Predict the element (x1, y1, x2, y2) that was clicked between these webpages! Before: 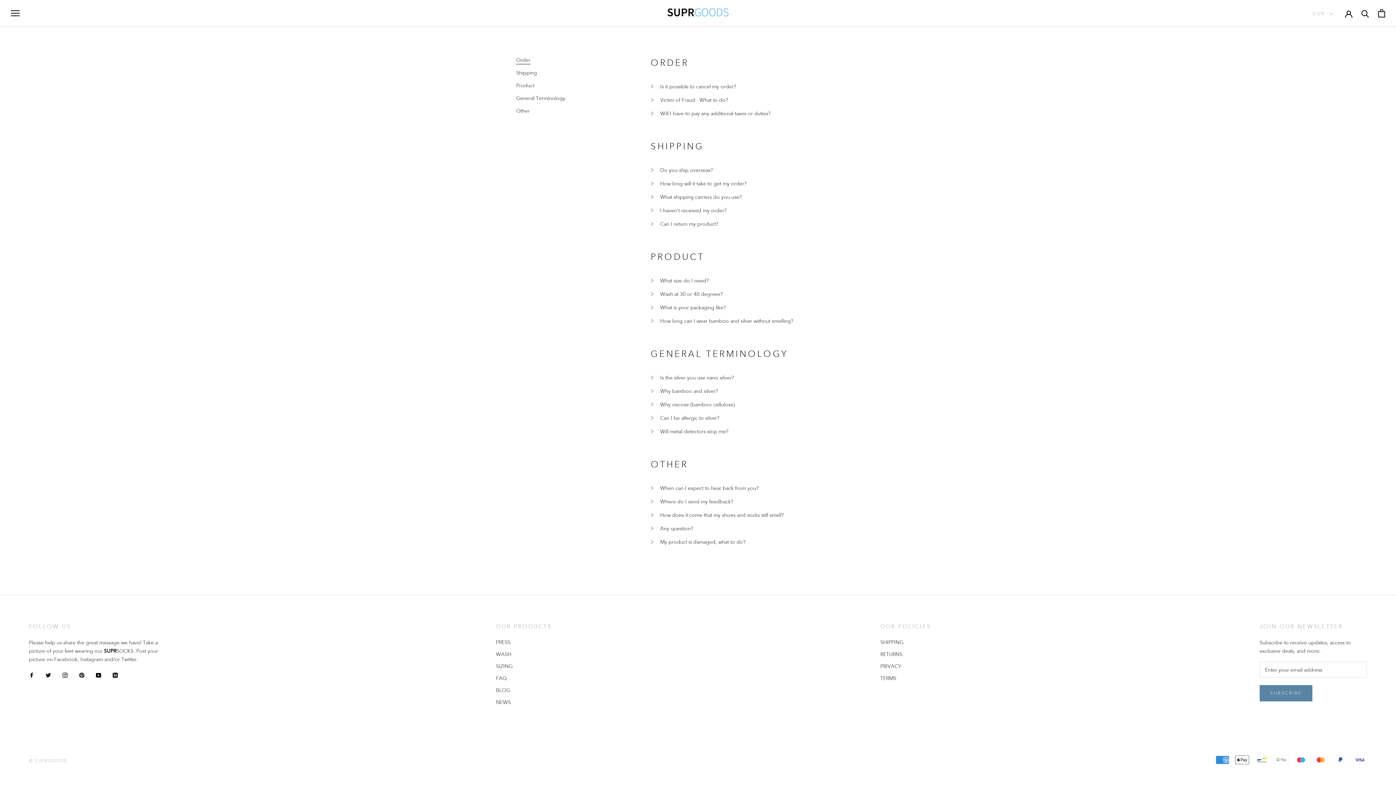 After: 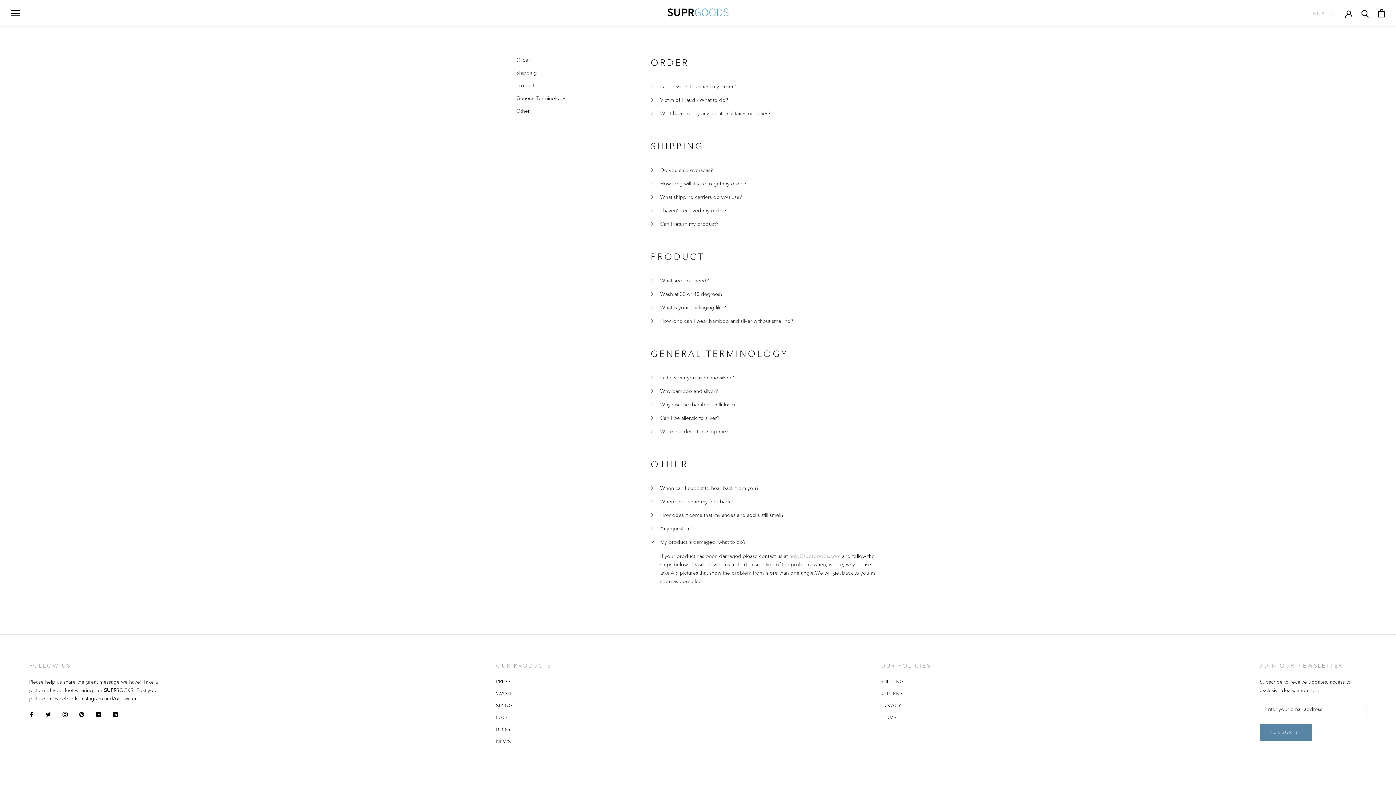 Action: label: My product is damaged, what to do? bbox: (660, 538, 880, 546)